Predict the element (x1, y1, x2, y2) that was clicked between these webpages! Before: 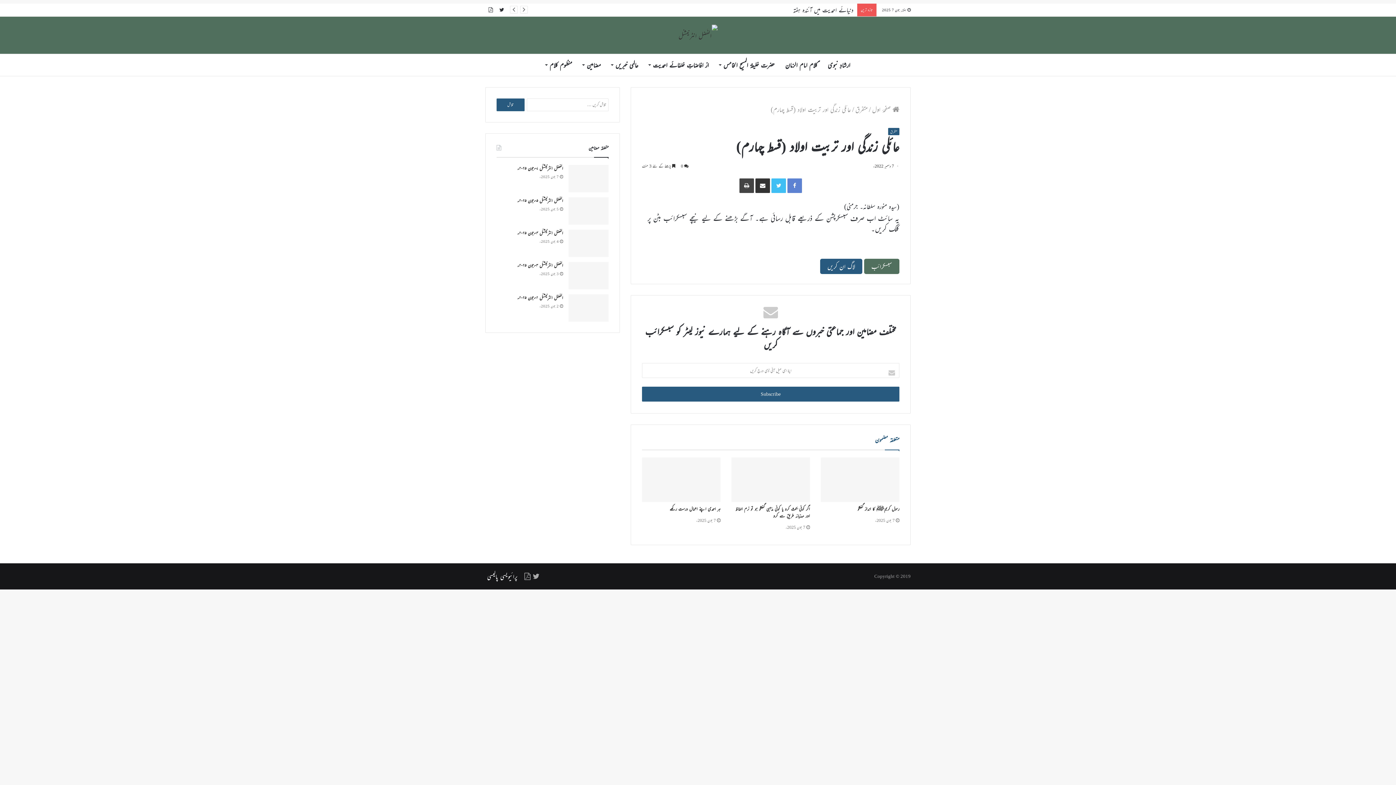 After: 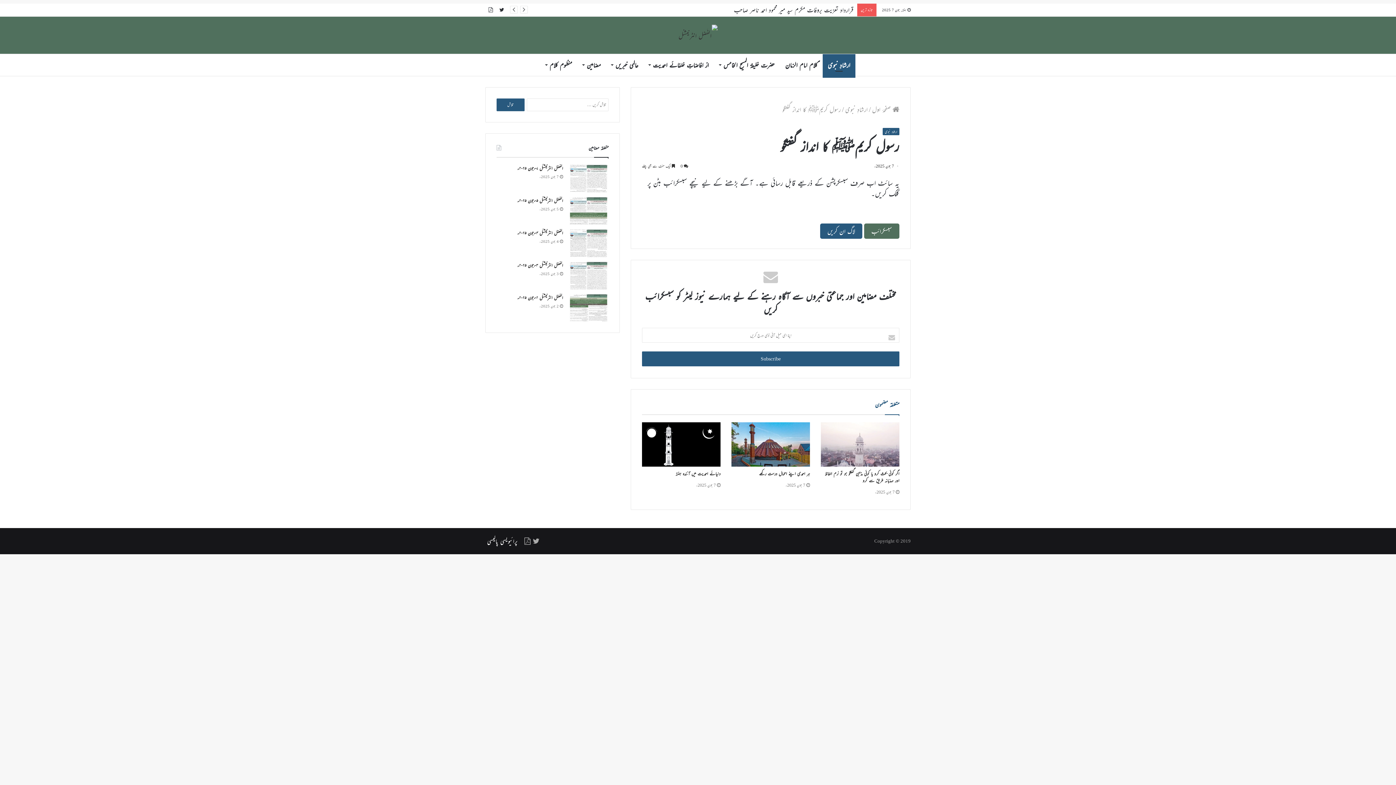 Action: label: رسول کریمﷺ کا انداز گفتگو bbox: (821, 457, 899, 502)